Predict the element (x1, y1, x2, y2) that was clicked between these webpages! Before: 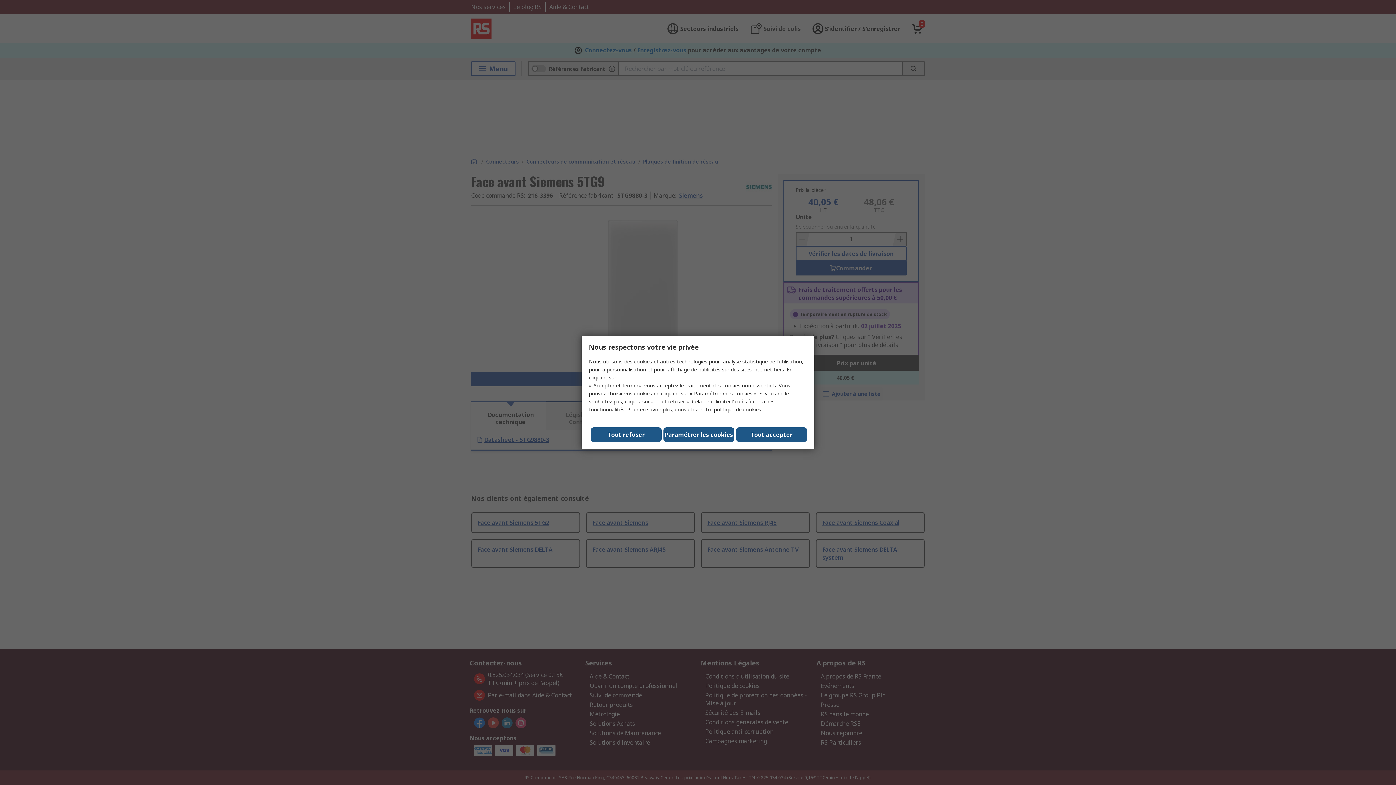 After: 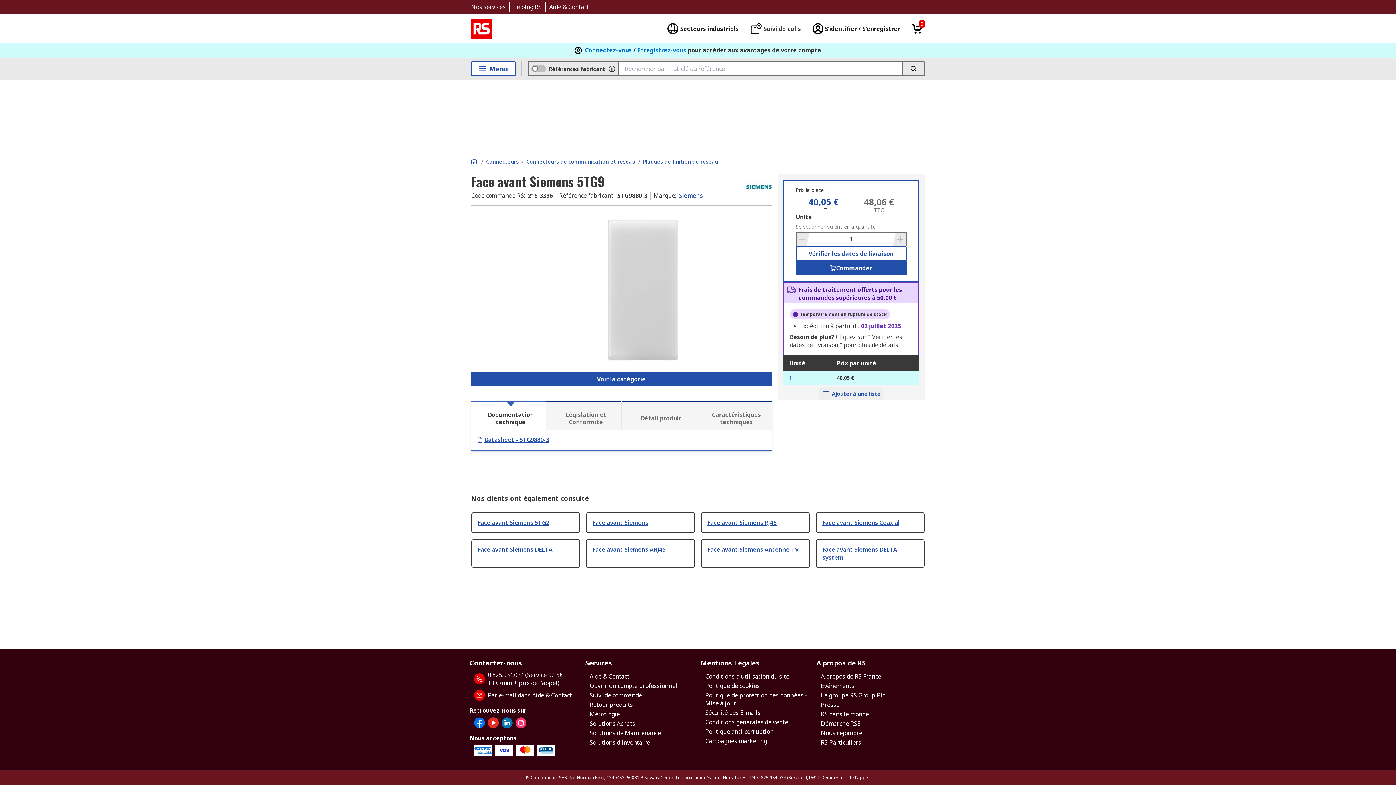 Action: bbox: (736, 427, 807, 442) label: Close consent Widget